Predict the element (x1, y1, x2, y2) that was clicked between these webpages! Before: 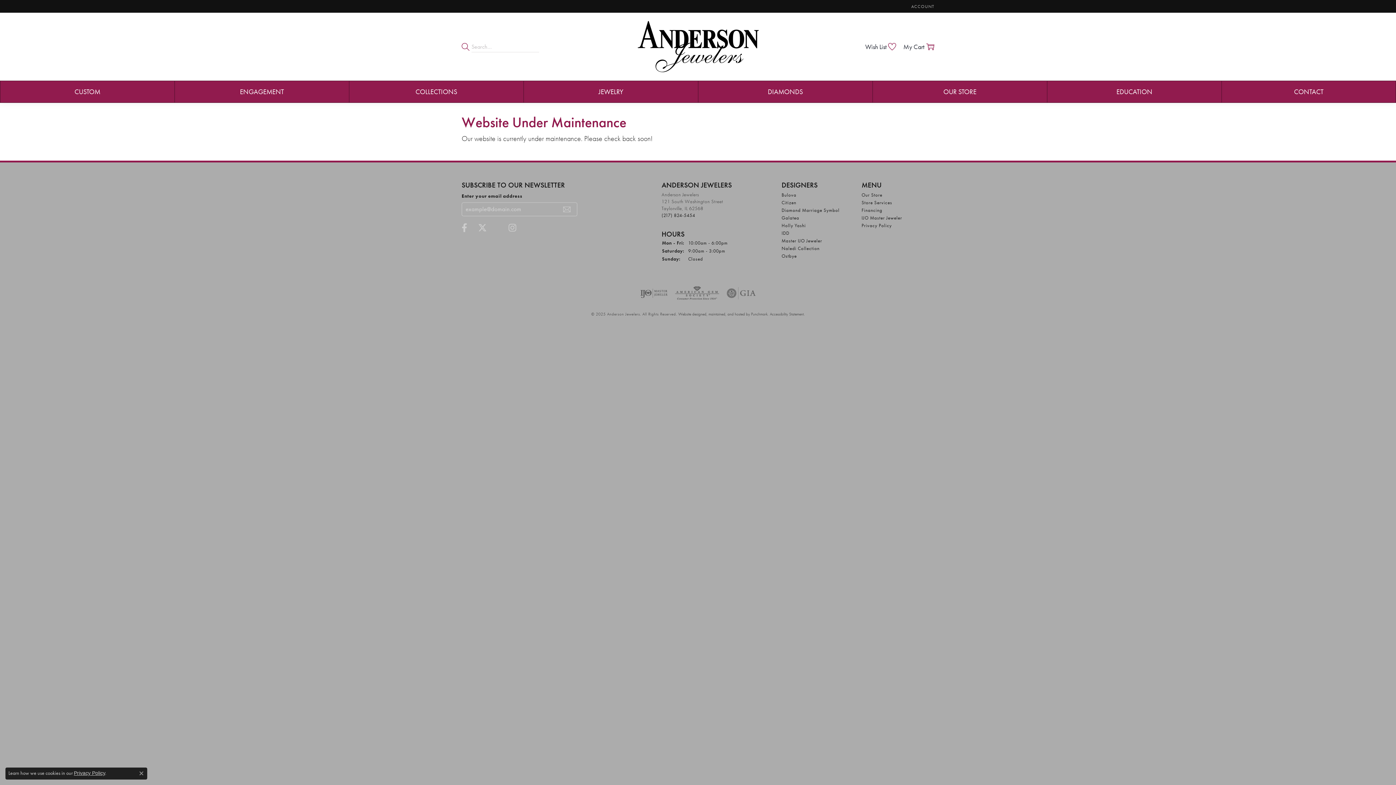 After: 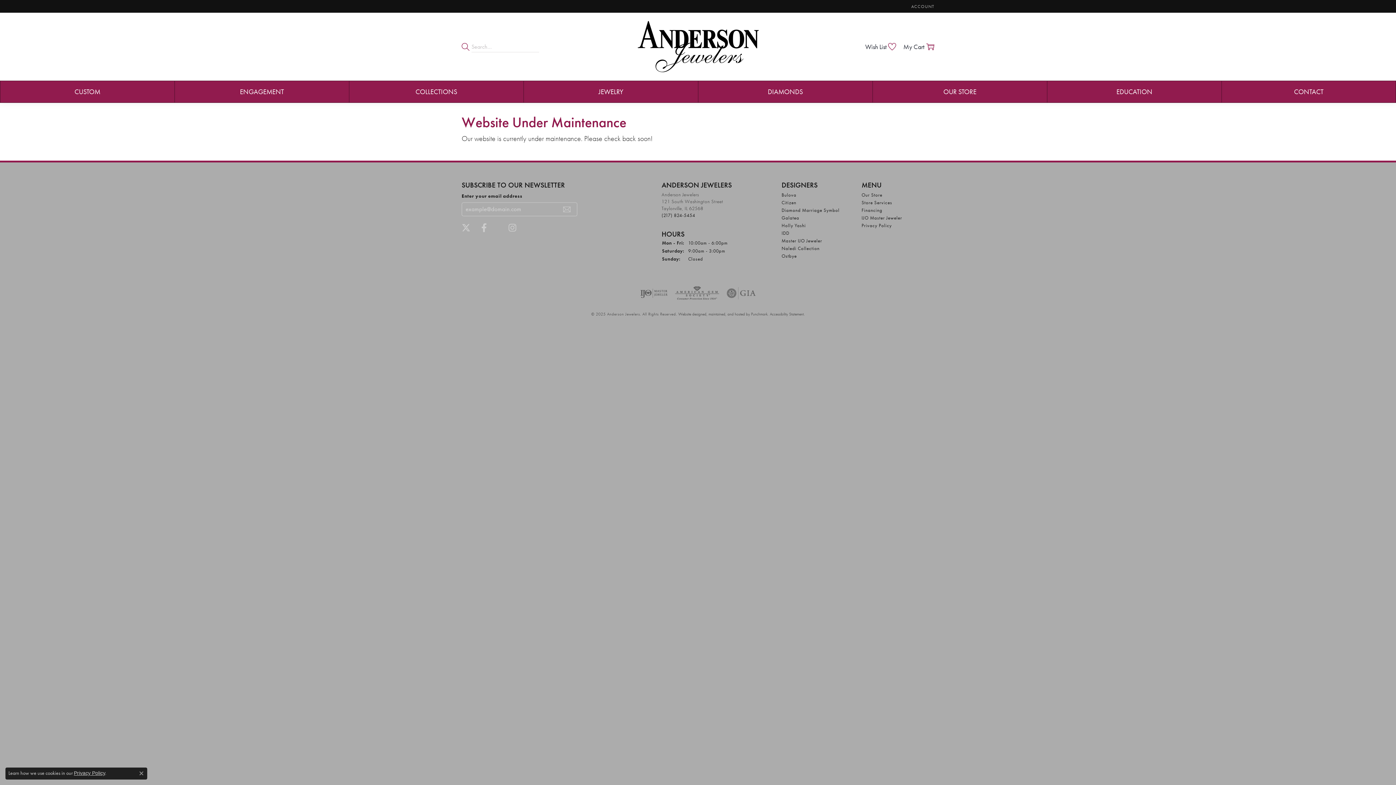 Action: bbox: (630, 12, 766, 80)